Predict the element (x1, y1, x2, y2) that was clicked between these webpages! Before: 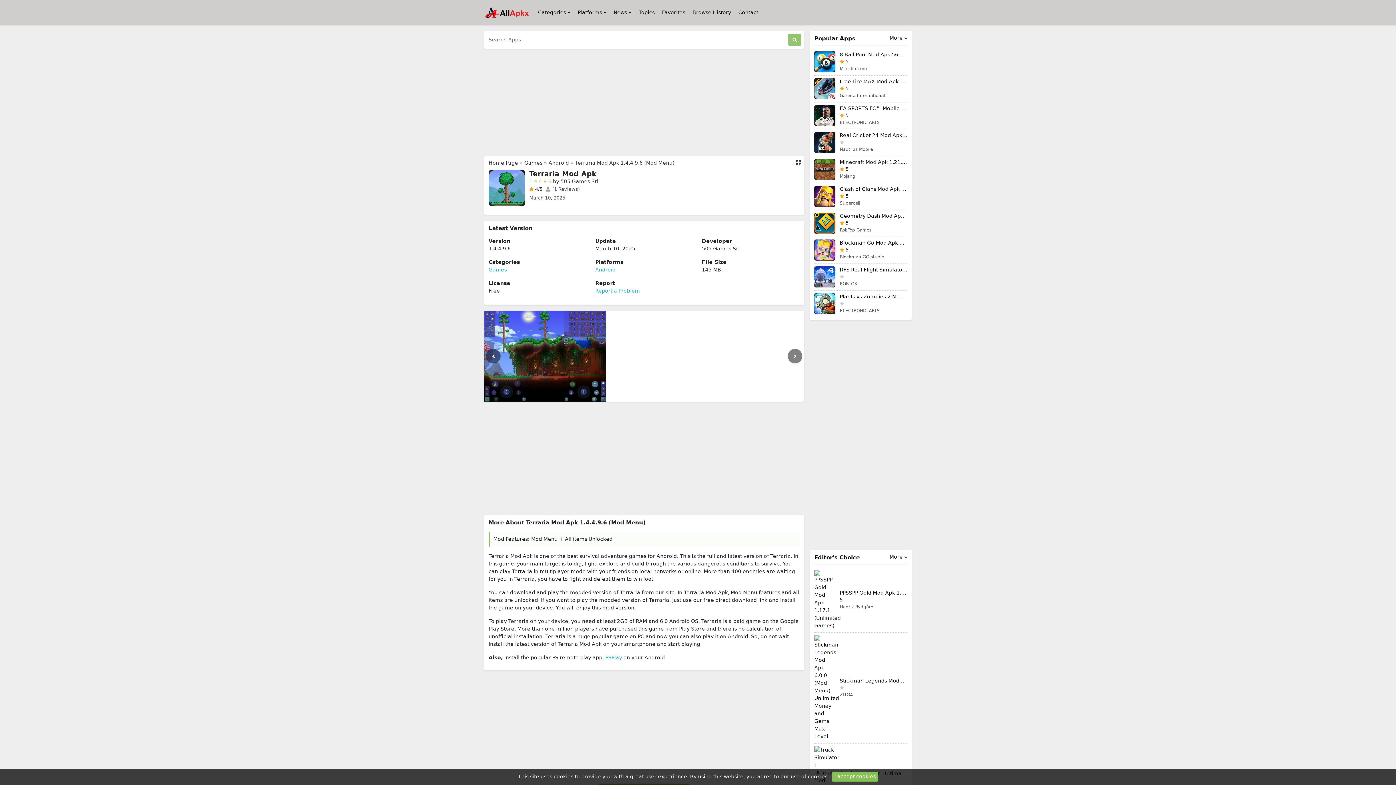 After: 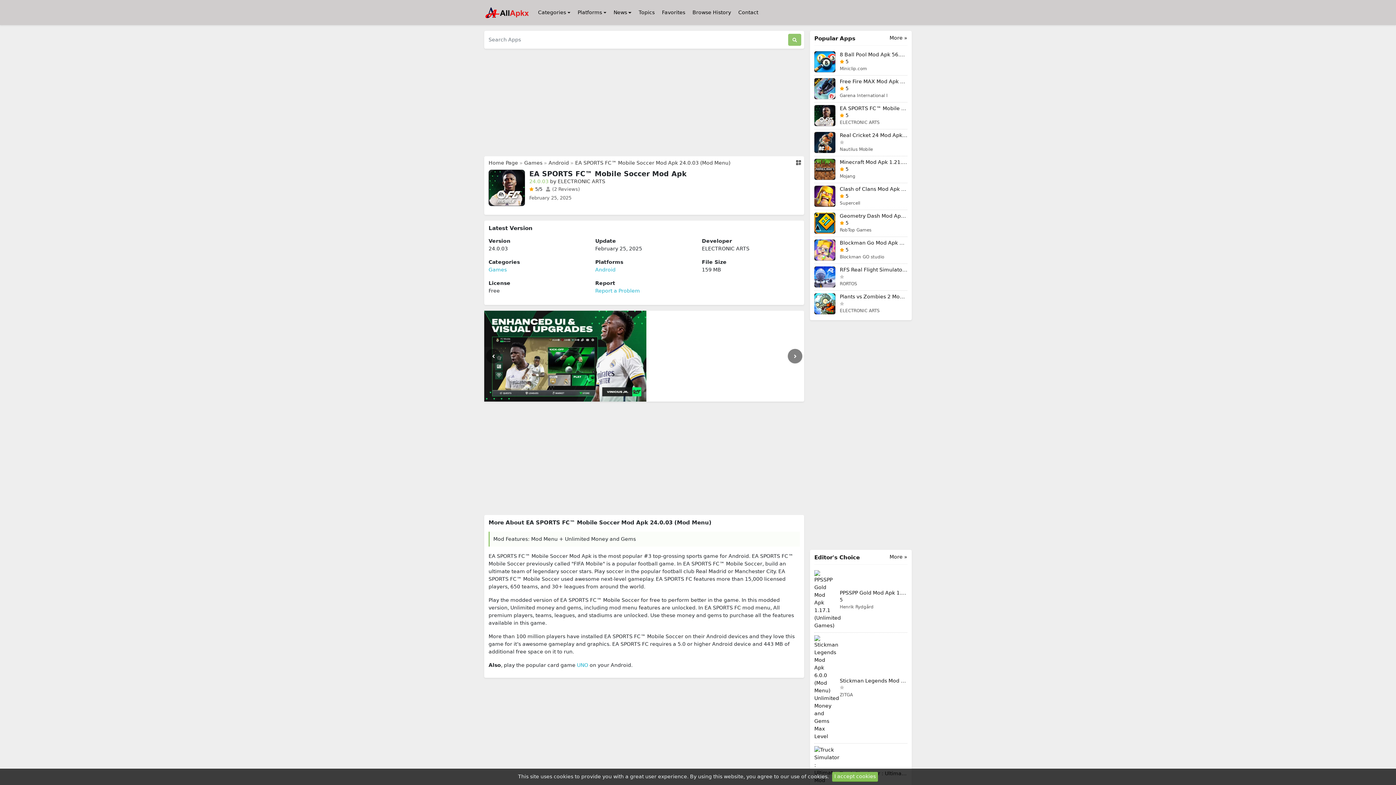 Action: label: EA SPORTS FC™ Mobile Soccer Mod Apk 24.0.03 (Mod Menu)
 5
ELECTRONIC ARTS bbox: (814, 105, 907, 126)